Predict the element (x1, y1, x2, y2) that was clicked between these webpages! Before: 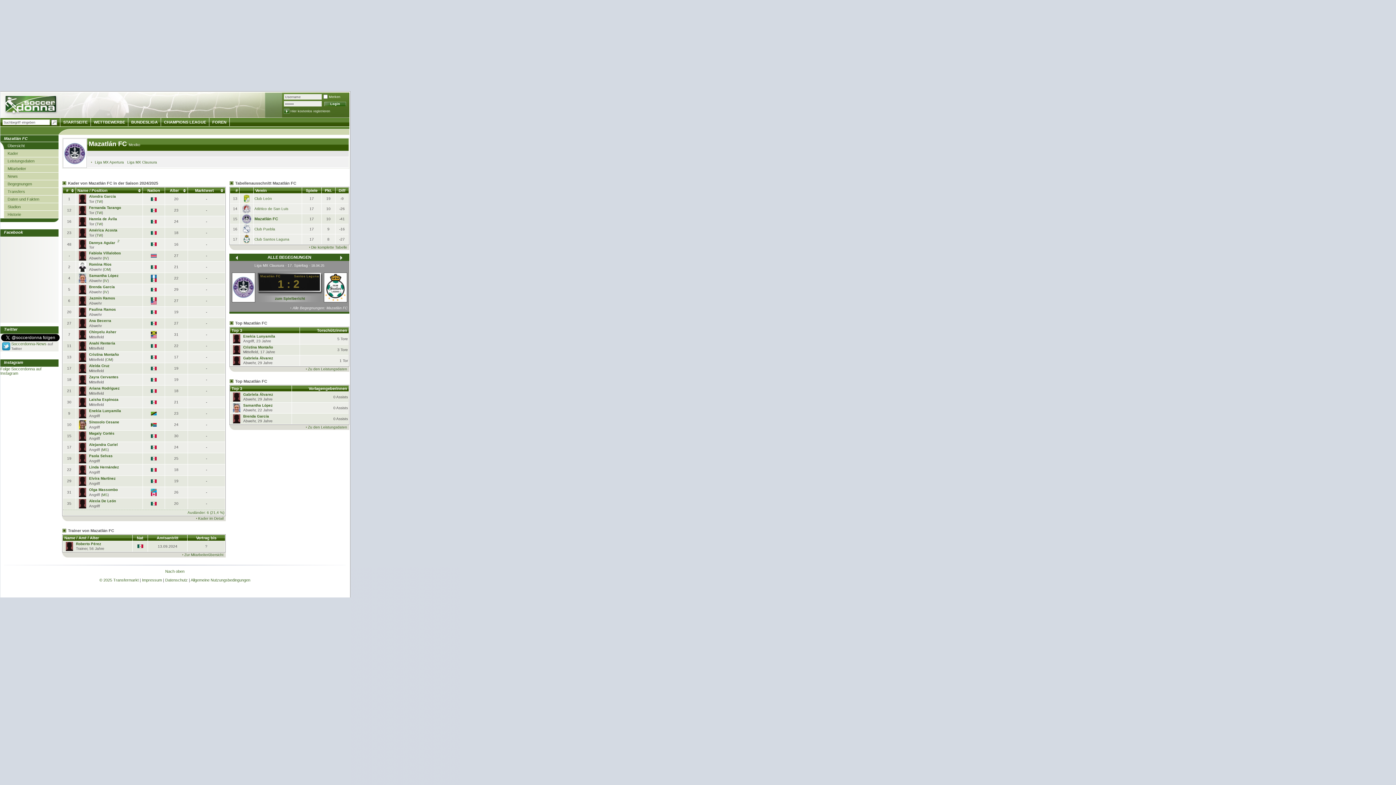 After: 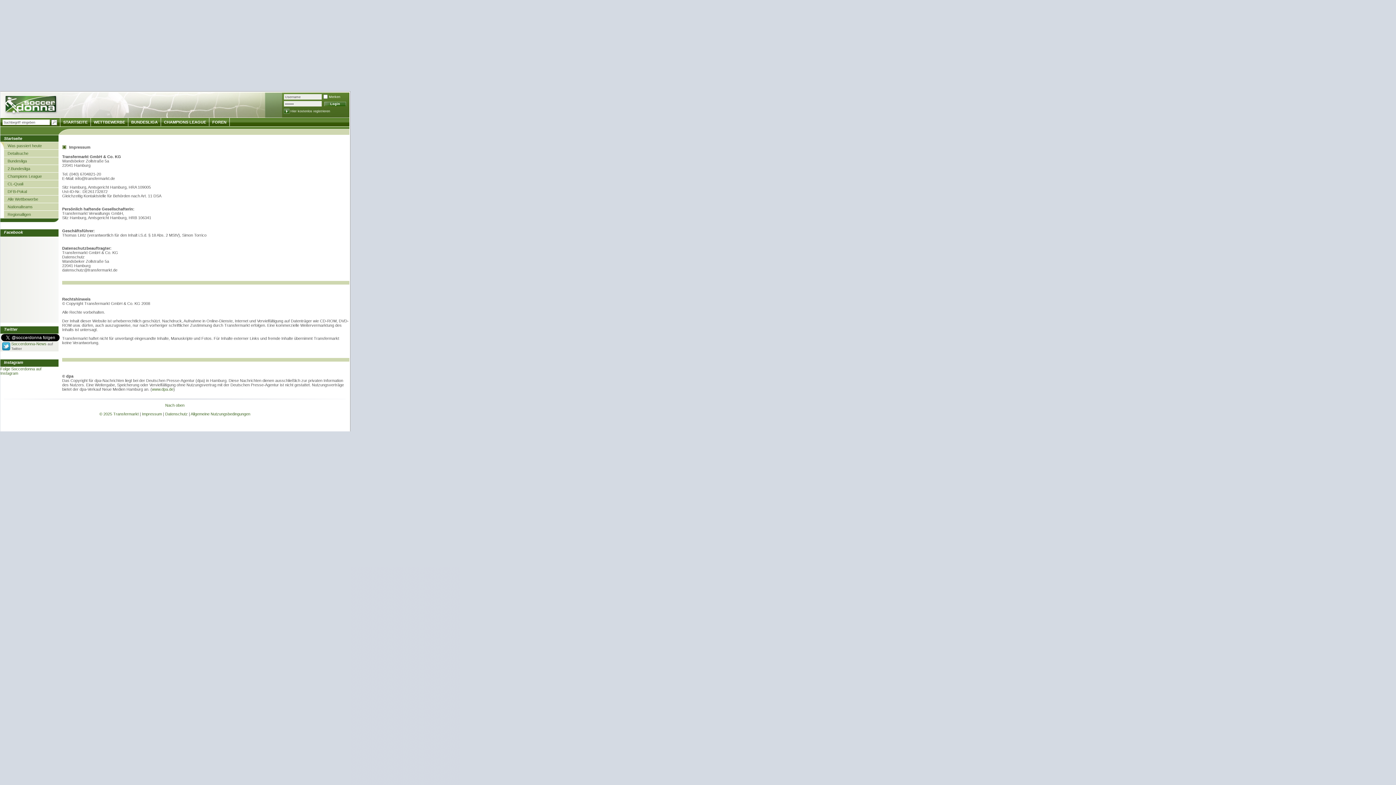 Action: label: Impressum bbox: (142, 578, 162, 582)